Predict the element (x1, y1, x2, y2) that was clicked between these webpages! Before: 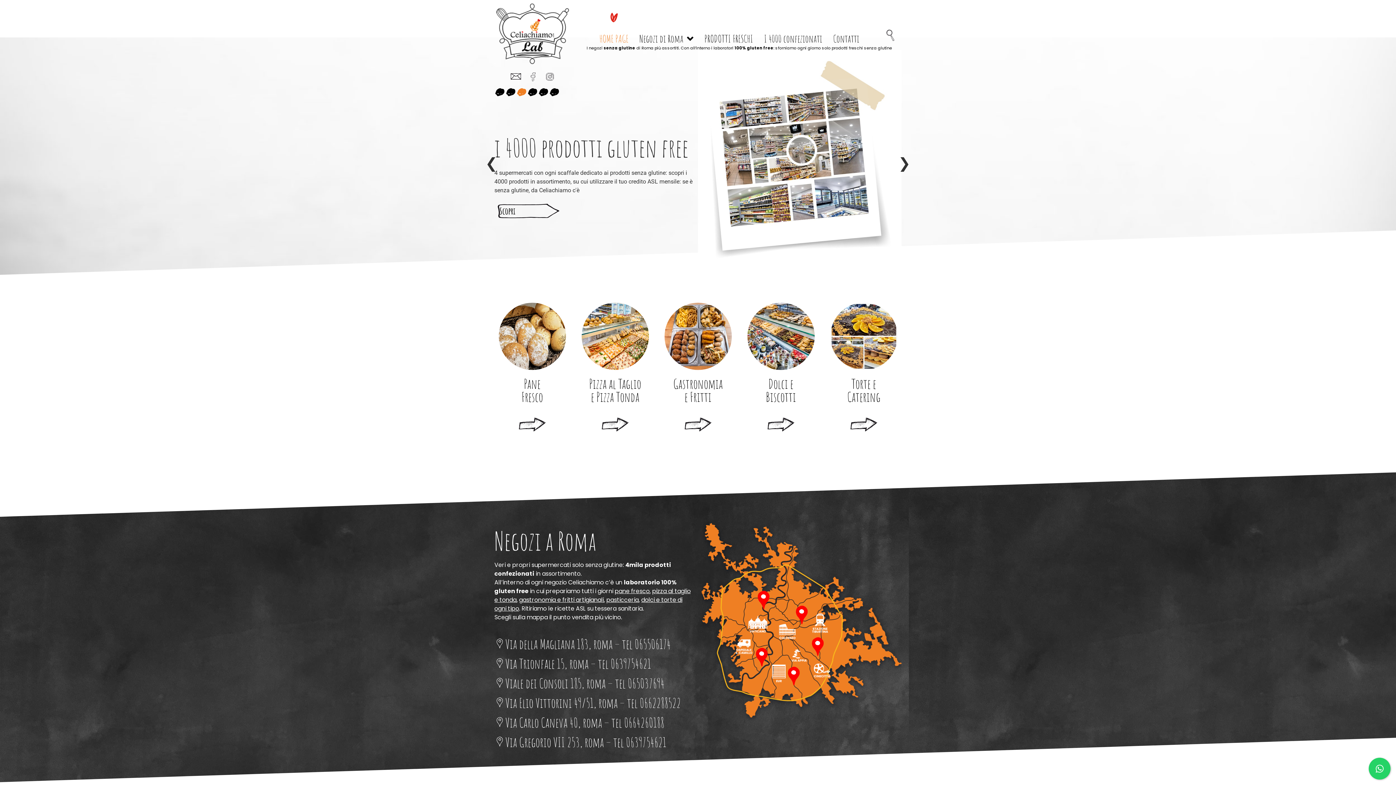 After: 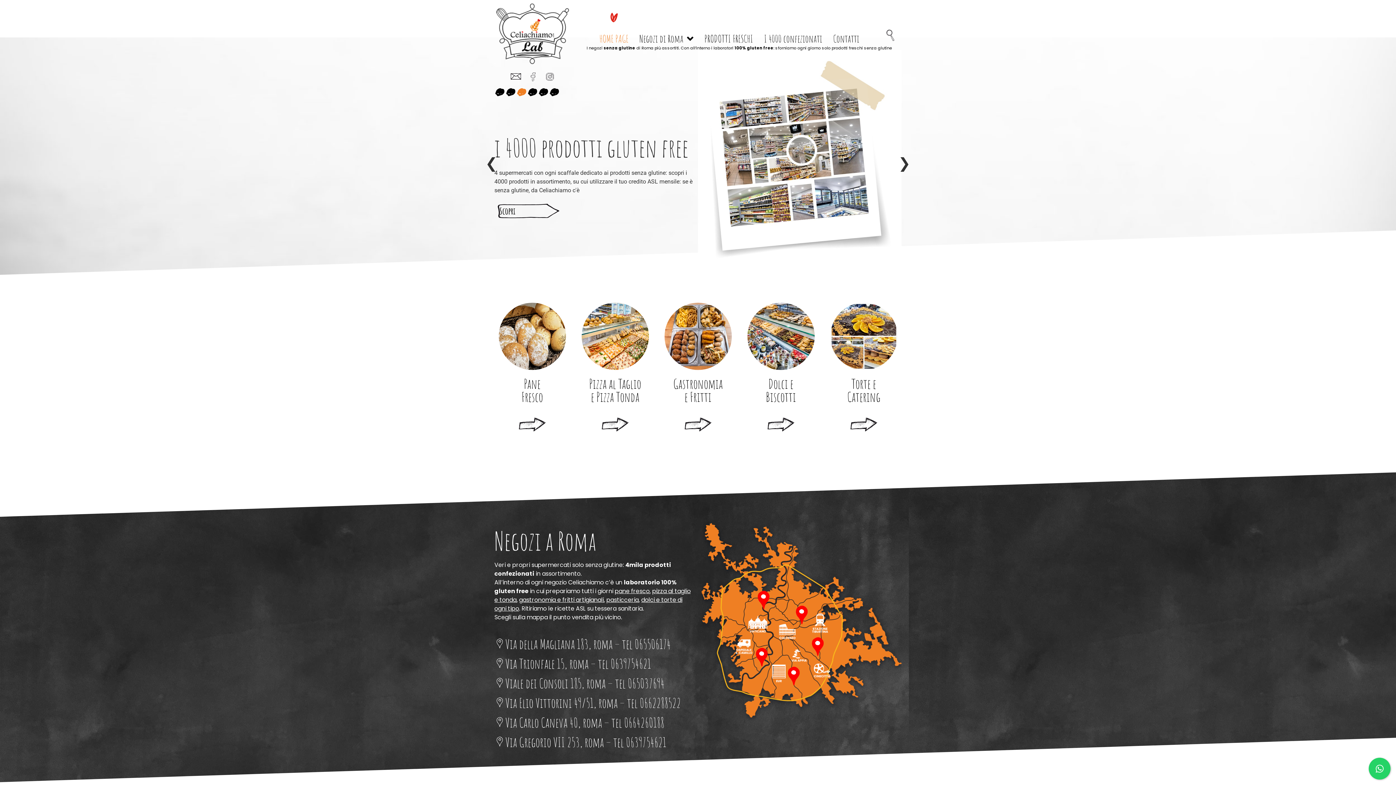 Action: bbox: (496, 3, 569, 64)